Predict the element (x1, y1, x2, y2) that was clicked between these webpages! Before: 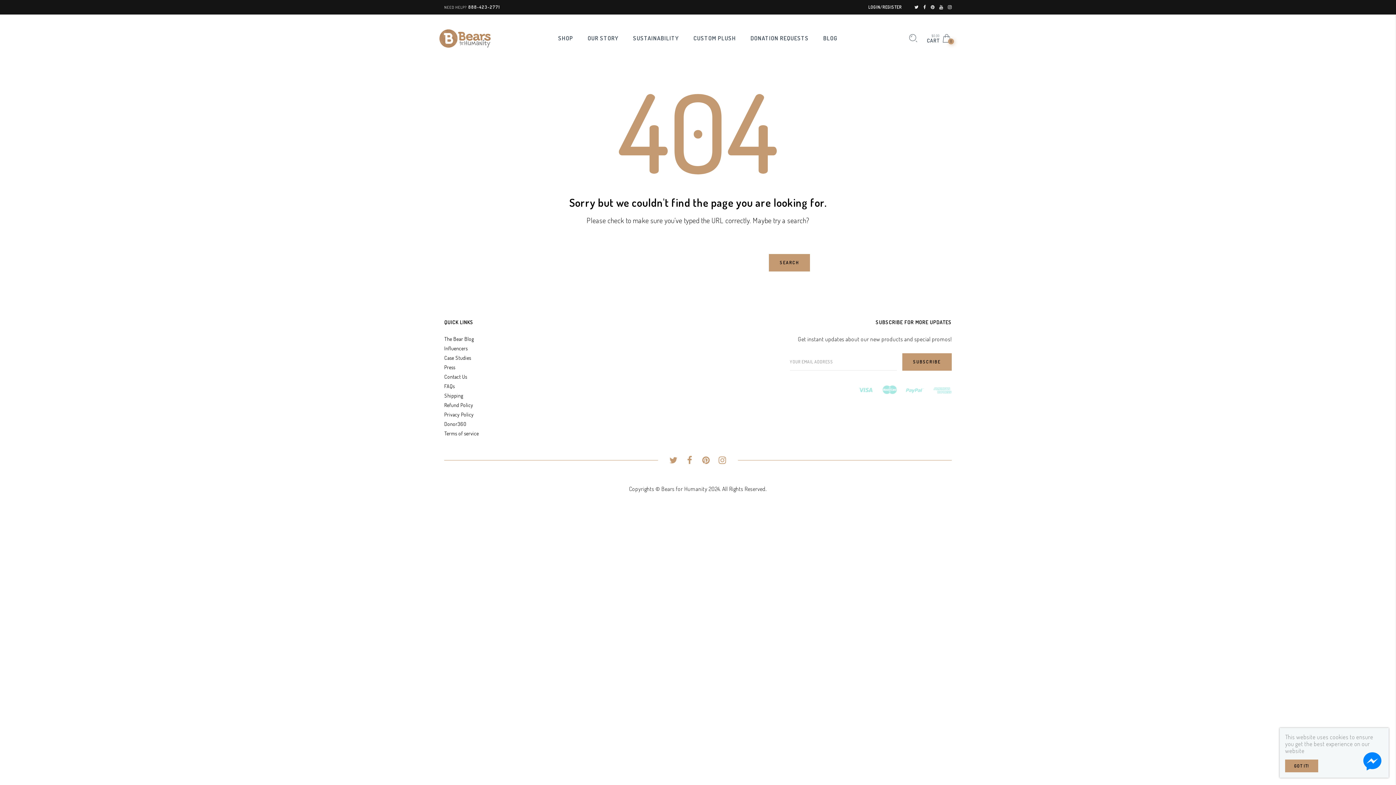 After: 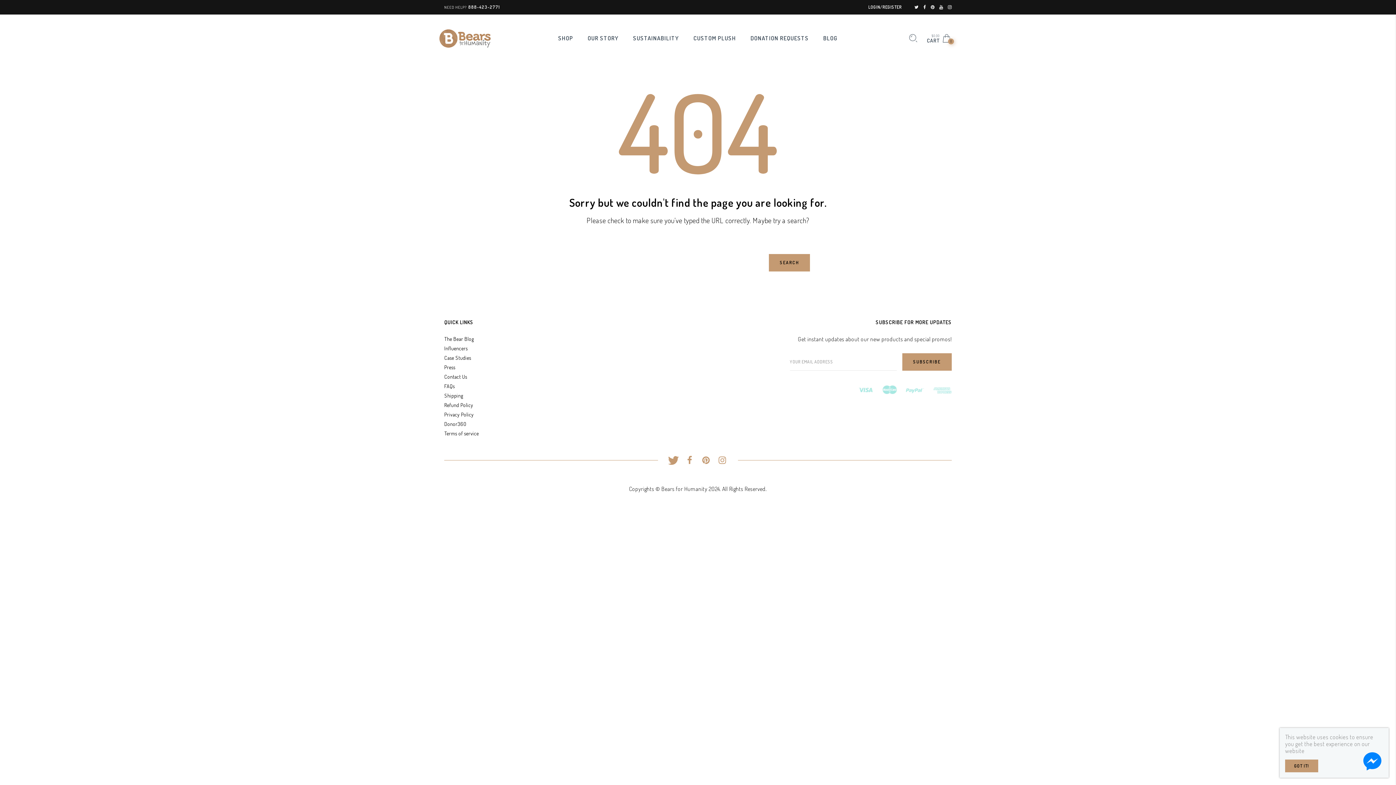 Action: bbox: (665, 457, 681, 465)